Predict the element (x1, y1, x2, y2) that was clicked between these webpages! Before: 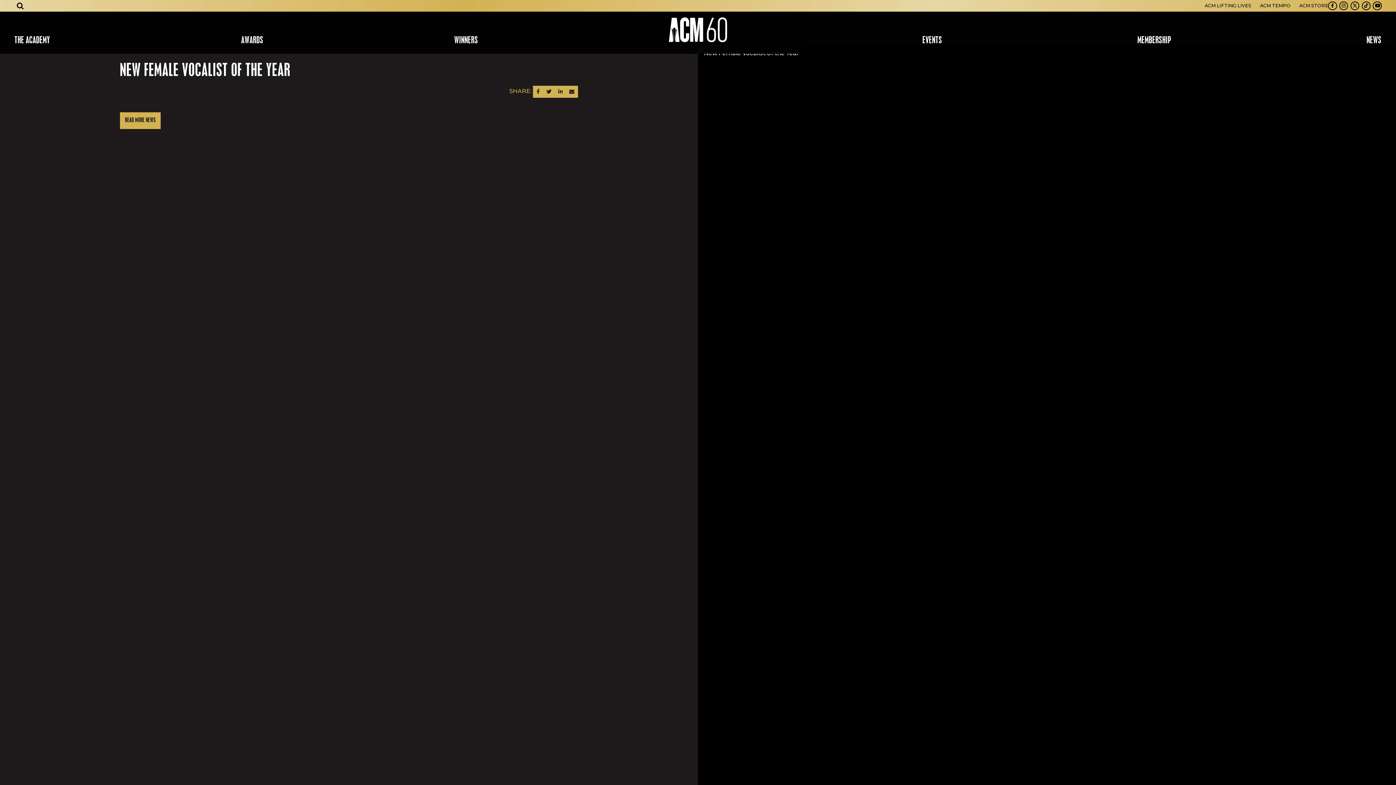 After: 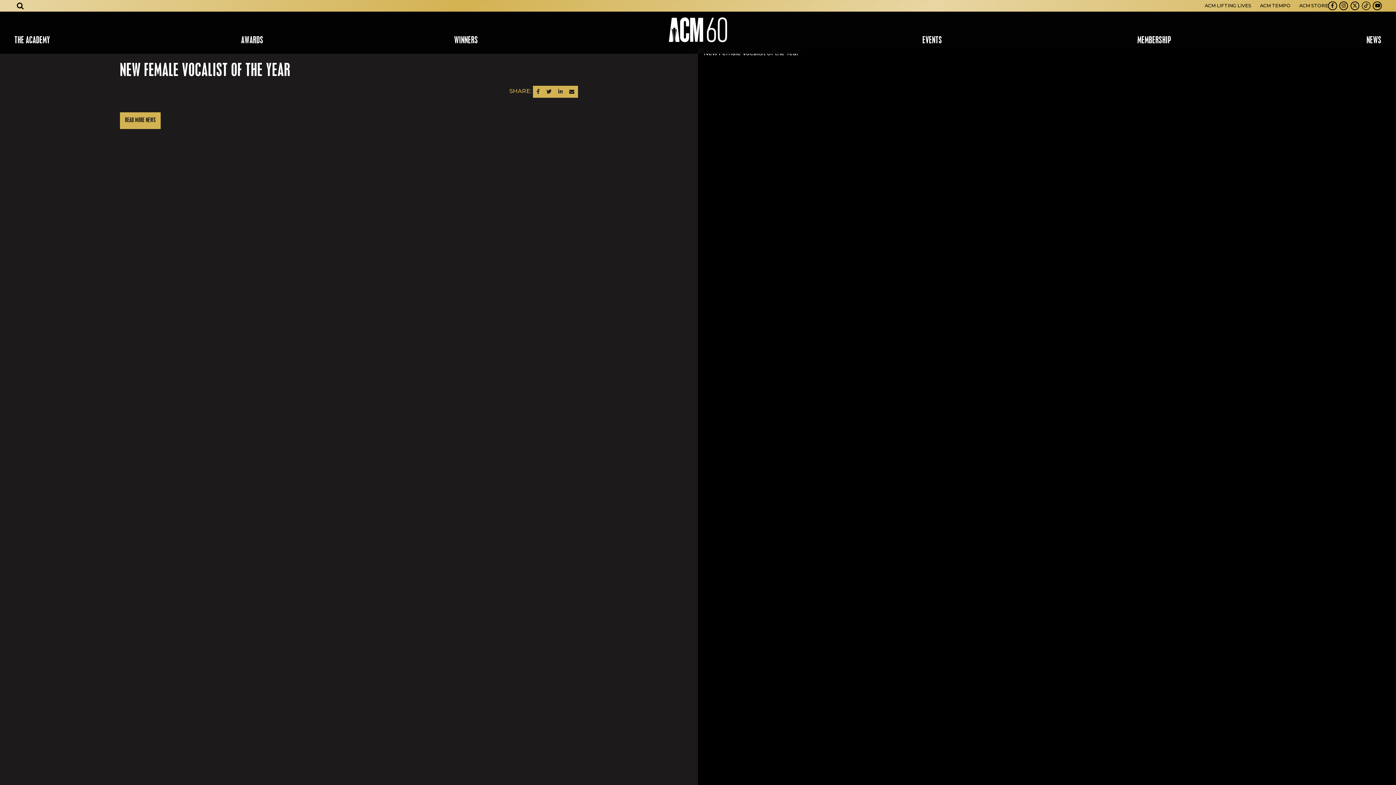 Action: bbox: (1360, 0, 1372, 11) label: TikTok